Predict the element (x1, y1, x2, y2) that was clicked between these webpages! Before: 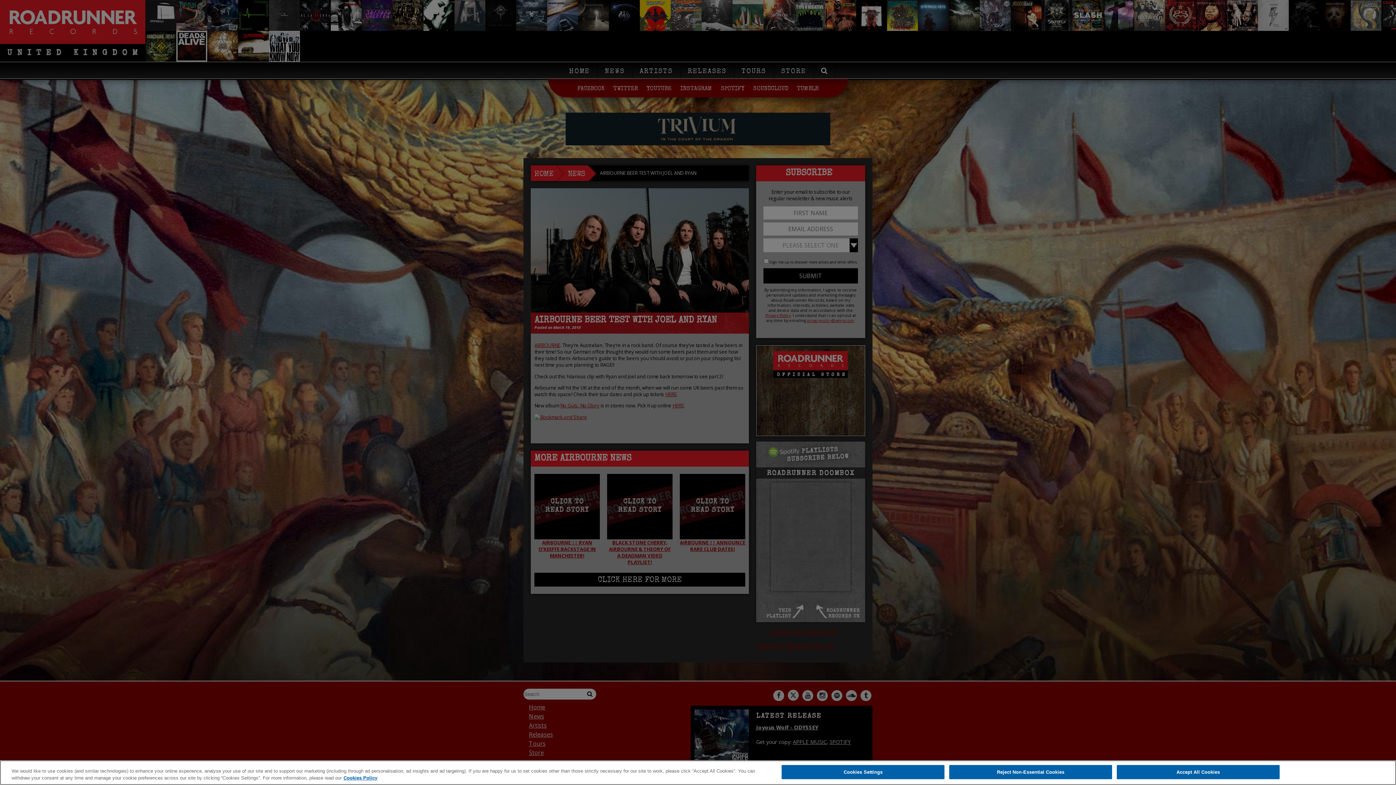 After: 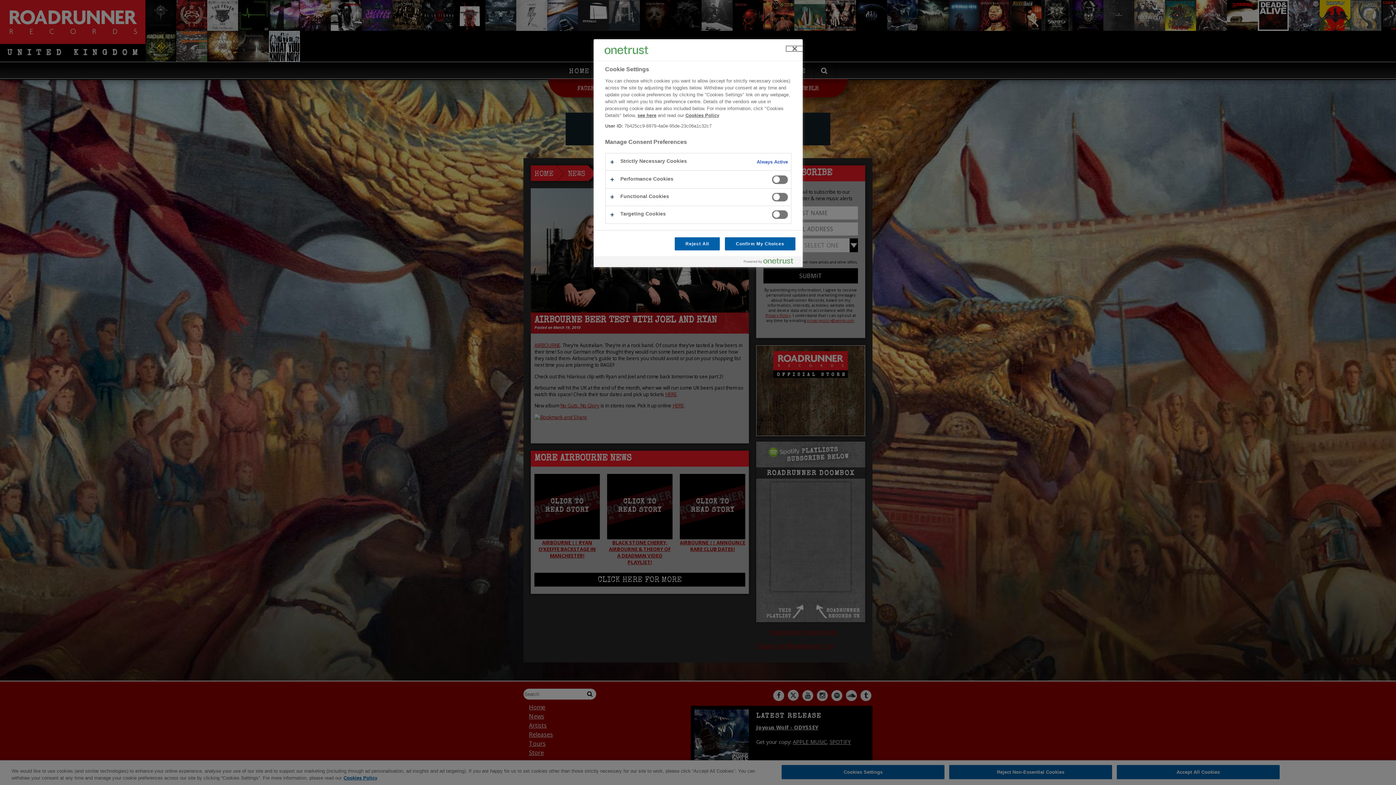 Action: label: Cookies Settings bbox: (781, 765, 944, 779)